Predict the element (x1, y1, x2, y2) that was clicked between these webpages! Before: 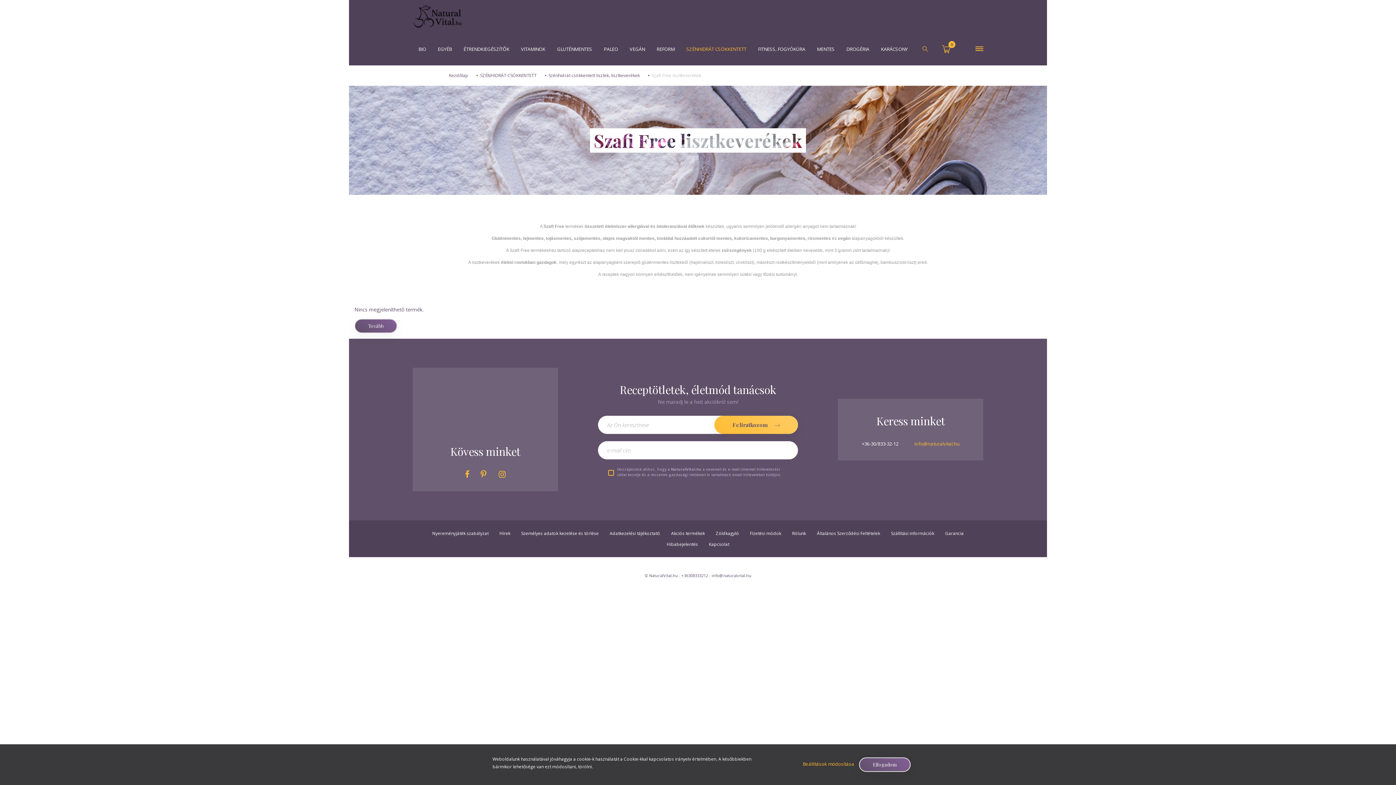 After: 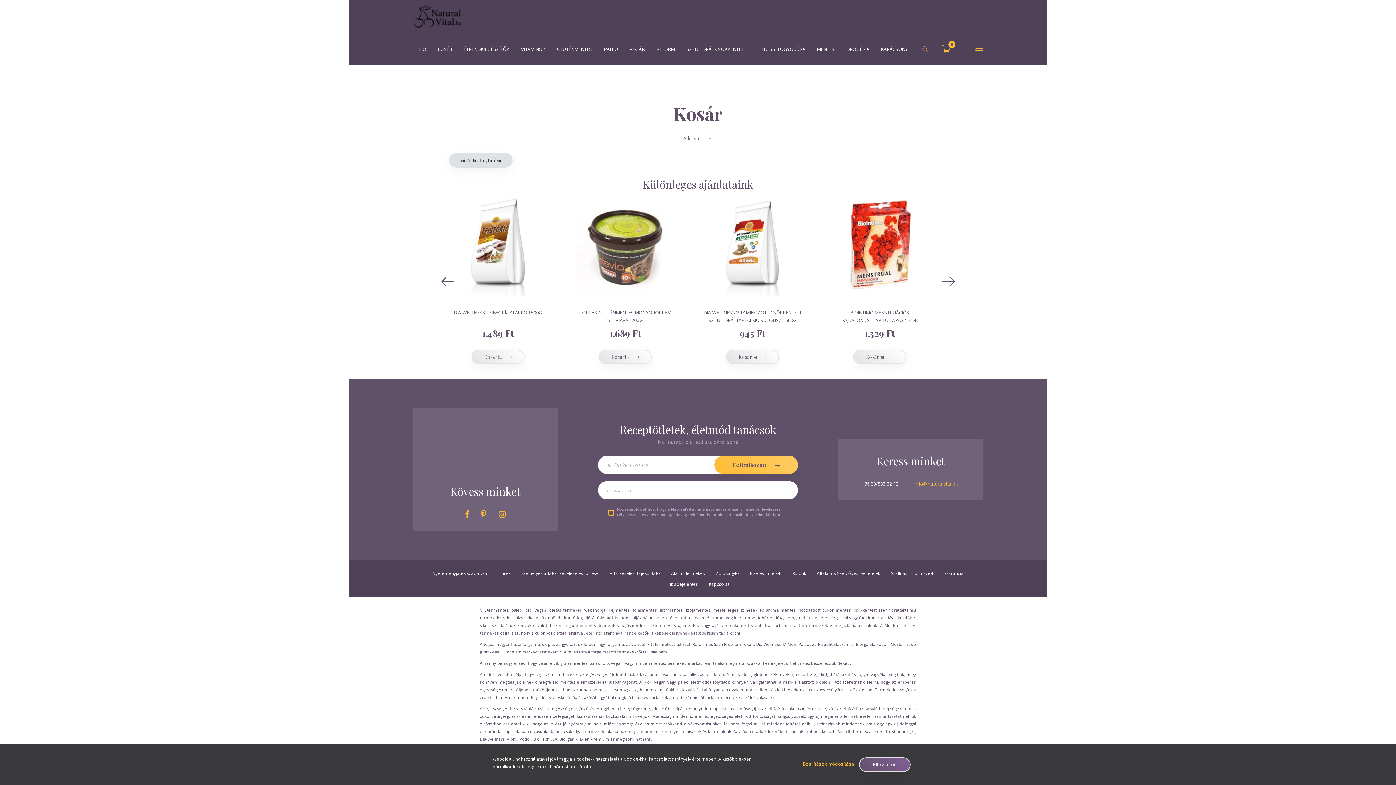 Action: label: 0 bbox: (942, 32, 955, 65)